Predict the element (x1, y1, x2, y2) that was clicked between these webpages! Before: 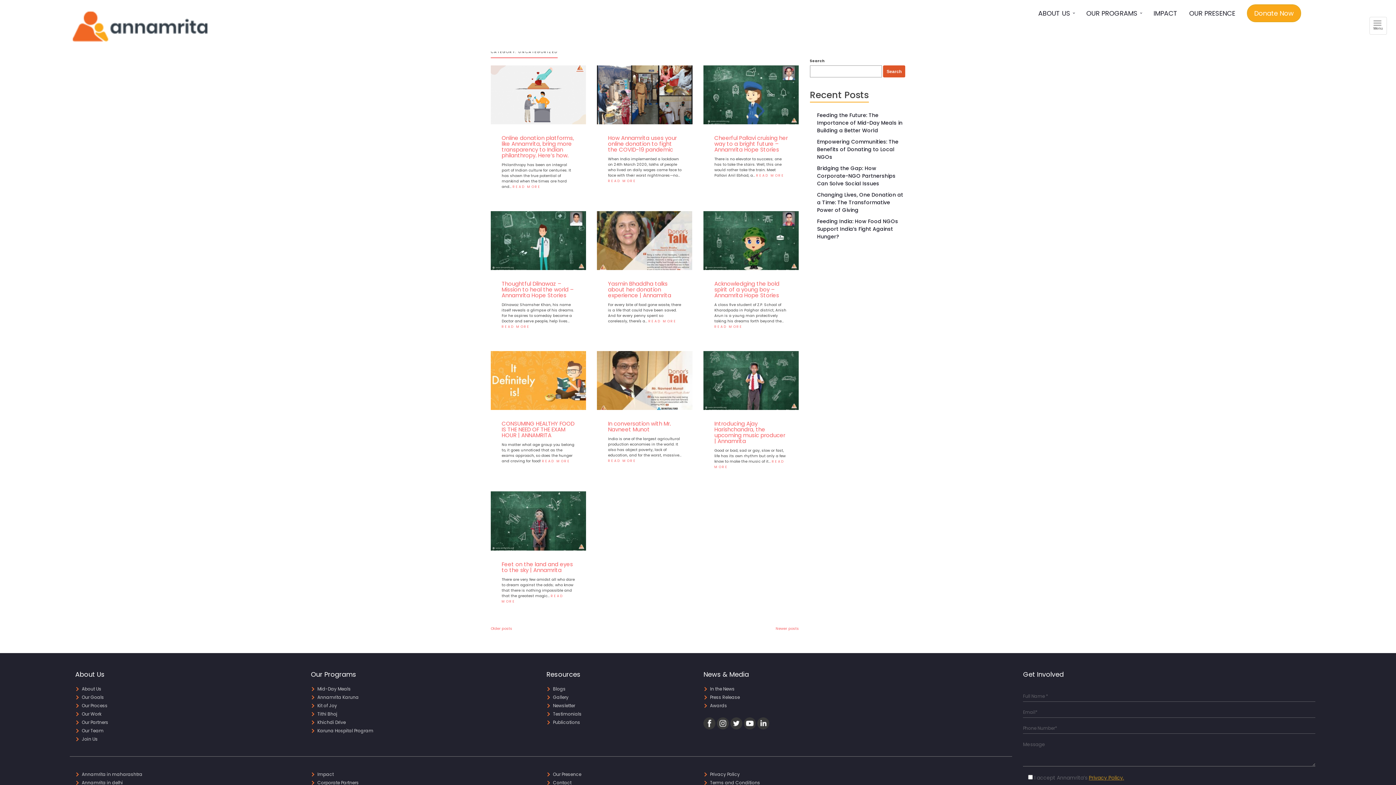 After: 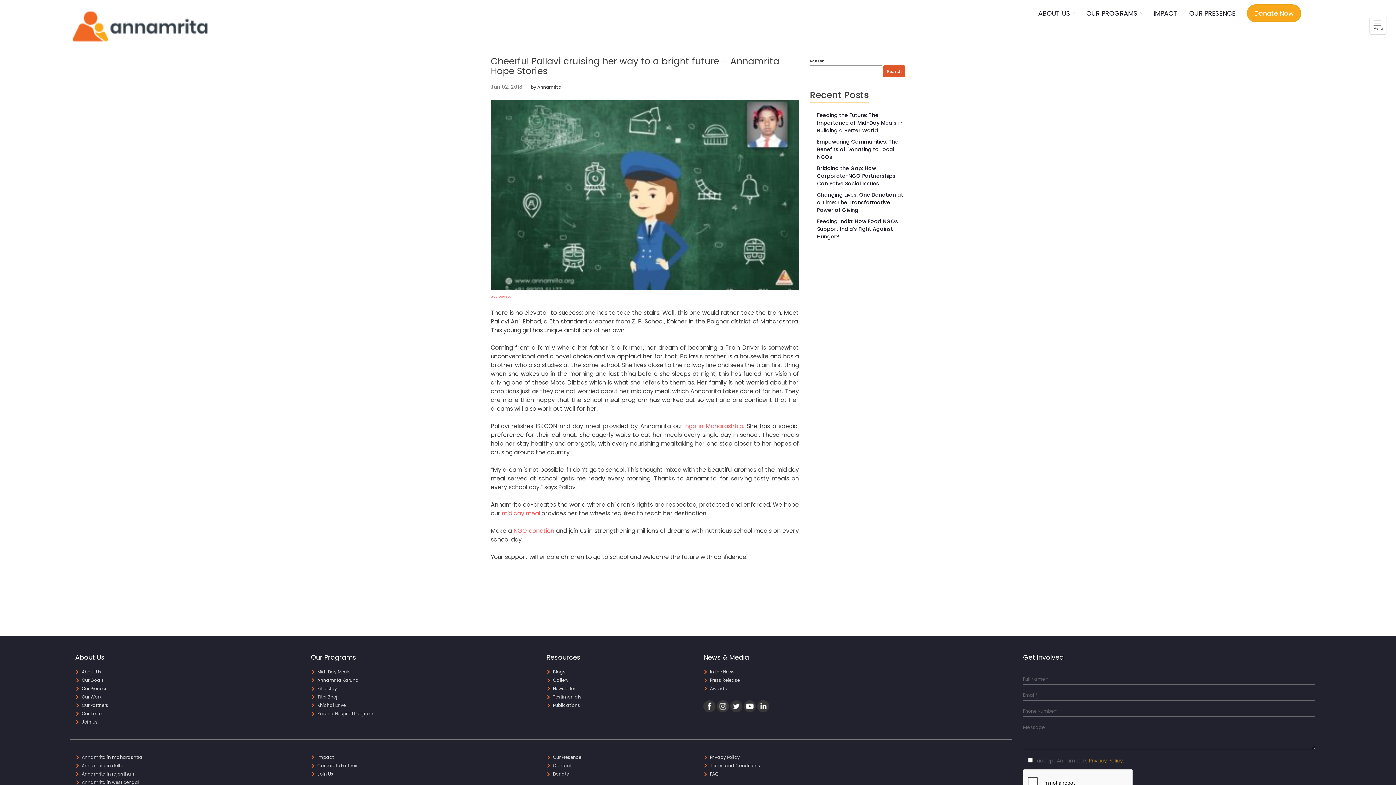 Action: label: READ MORE bbox: (756, 173, 784, 177)